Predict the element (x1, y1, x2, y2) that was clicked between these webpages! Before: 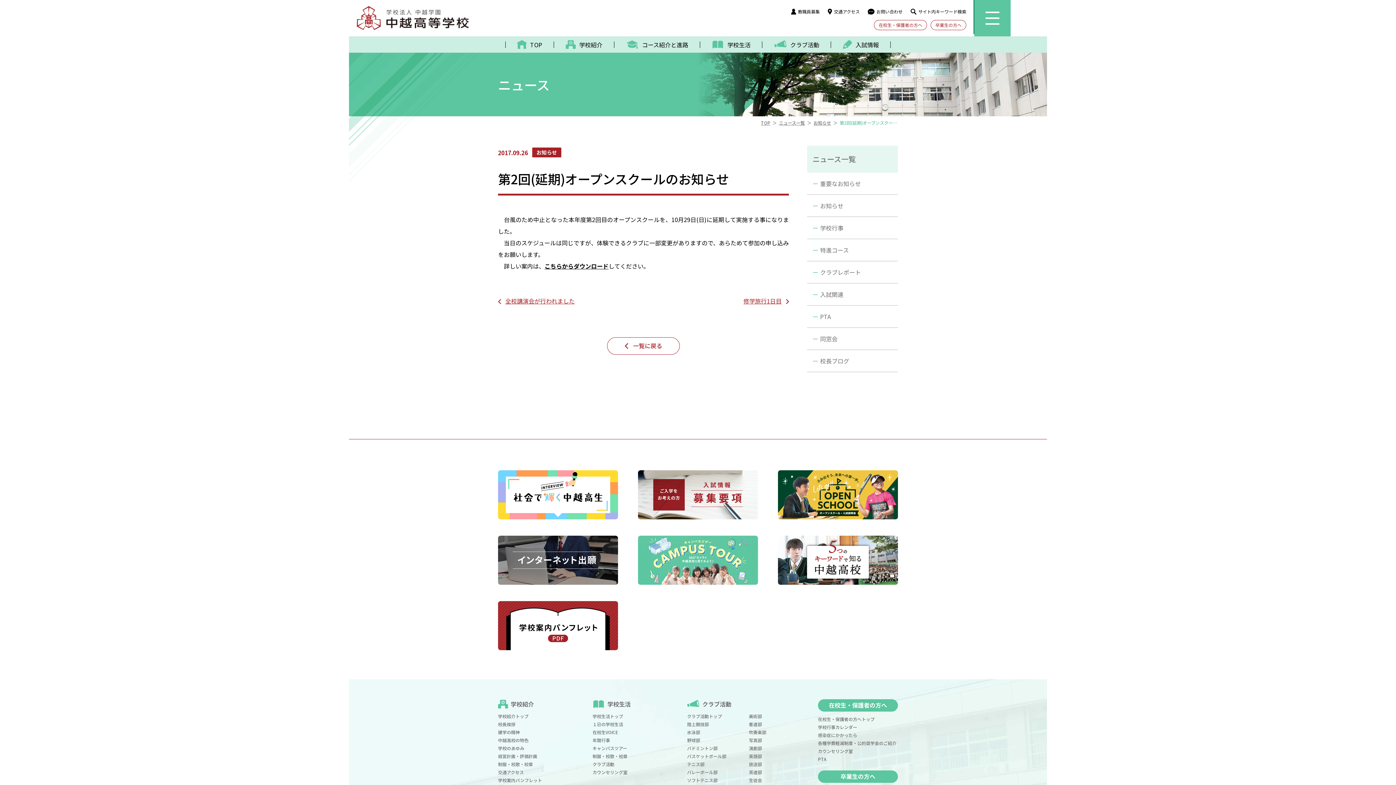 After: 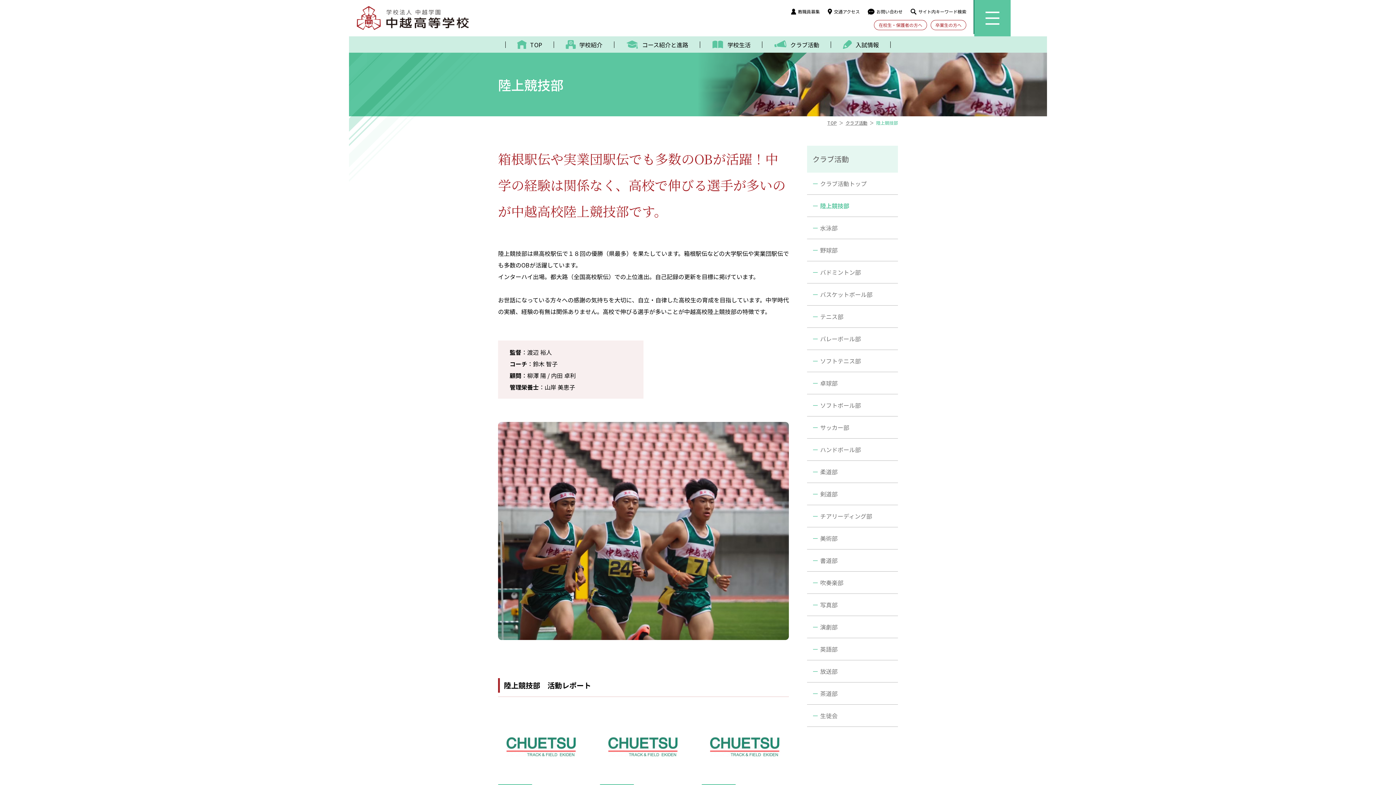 Action: label: 陸上競技部 bbox: (687, 721, 709, 727)